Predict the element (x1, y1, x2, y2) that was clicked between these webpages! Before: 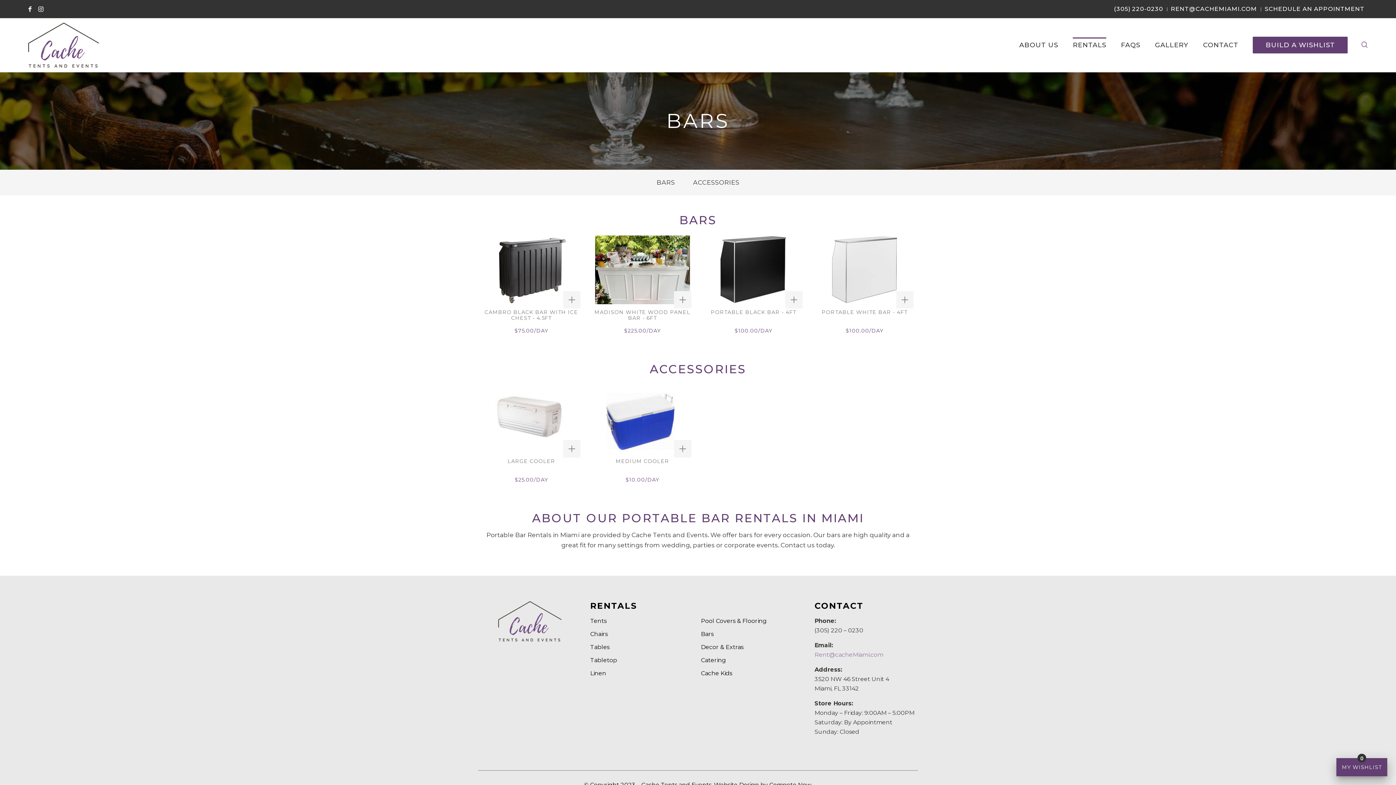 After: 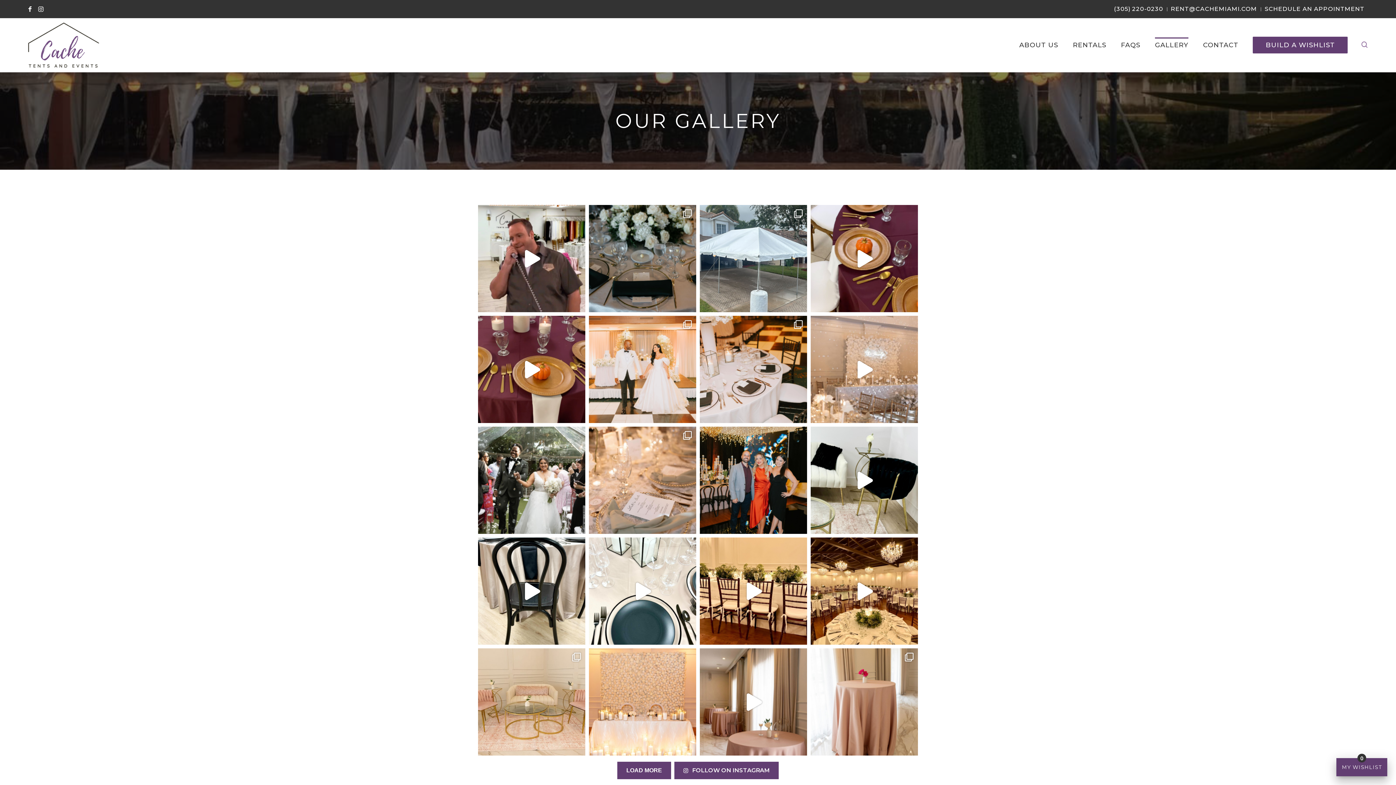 Action: label: GALLERY bbox: (1155, 37, 1188, 52)